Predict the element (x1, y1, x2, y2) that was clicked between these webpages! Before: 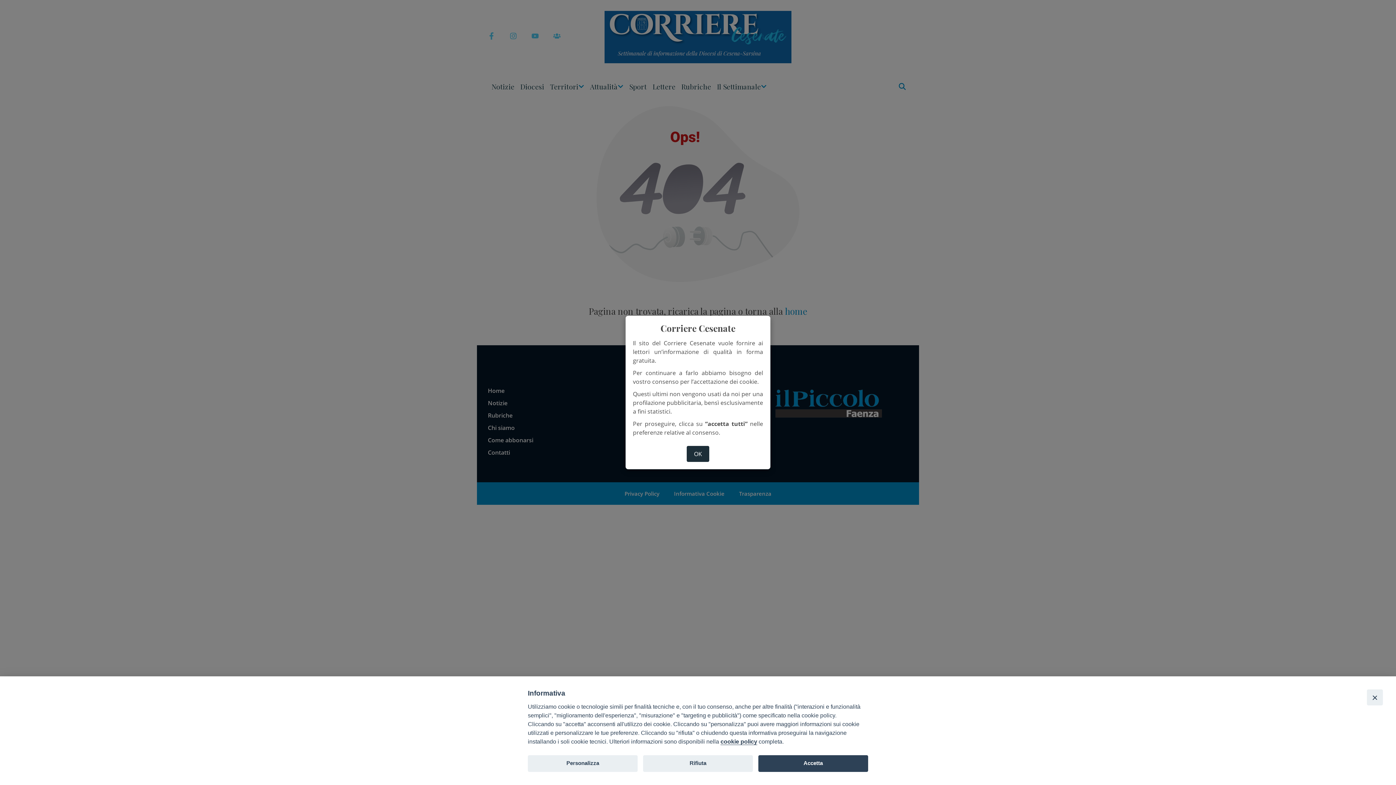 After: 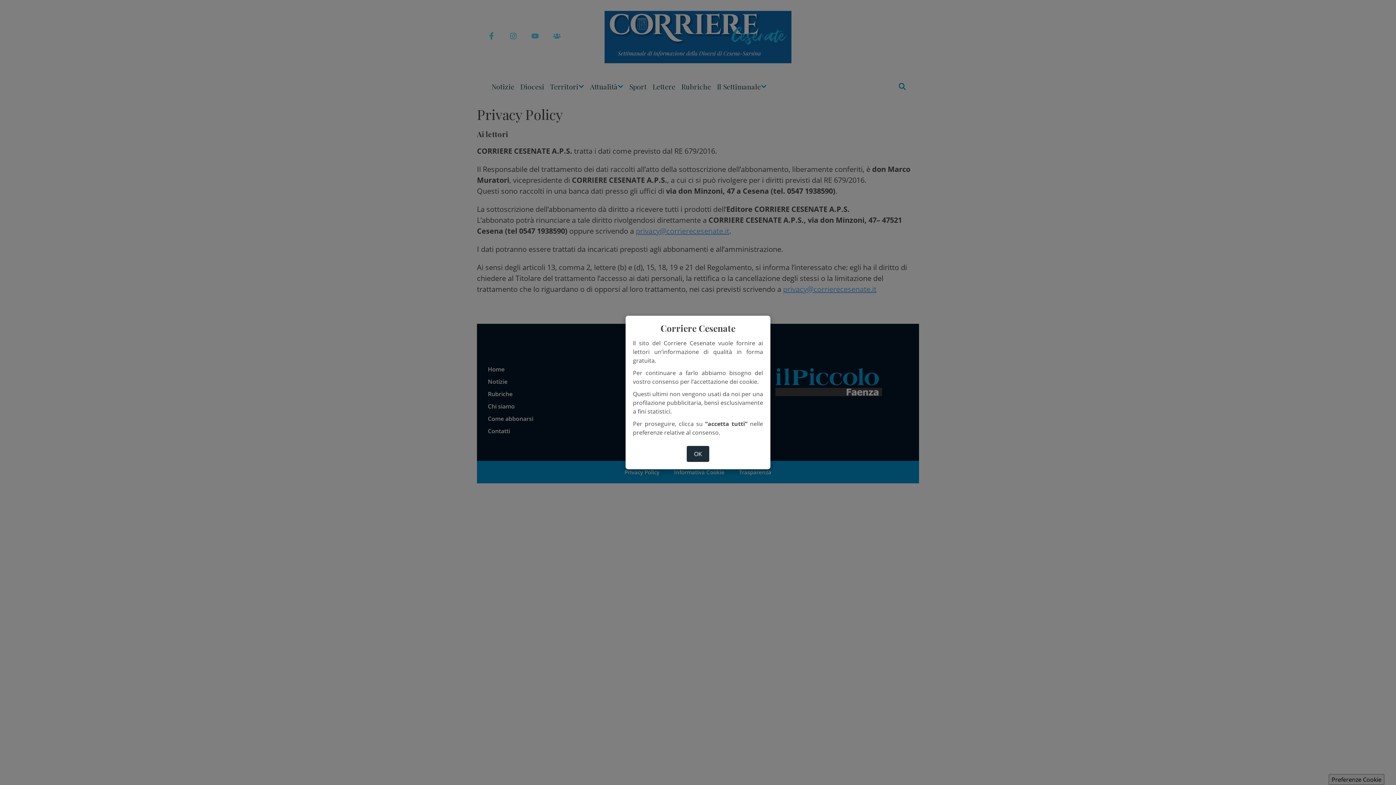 Action: label: cookie policy bbox: (720, 738, 757, 745)